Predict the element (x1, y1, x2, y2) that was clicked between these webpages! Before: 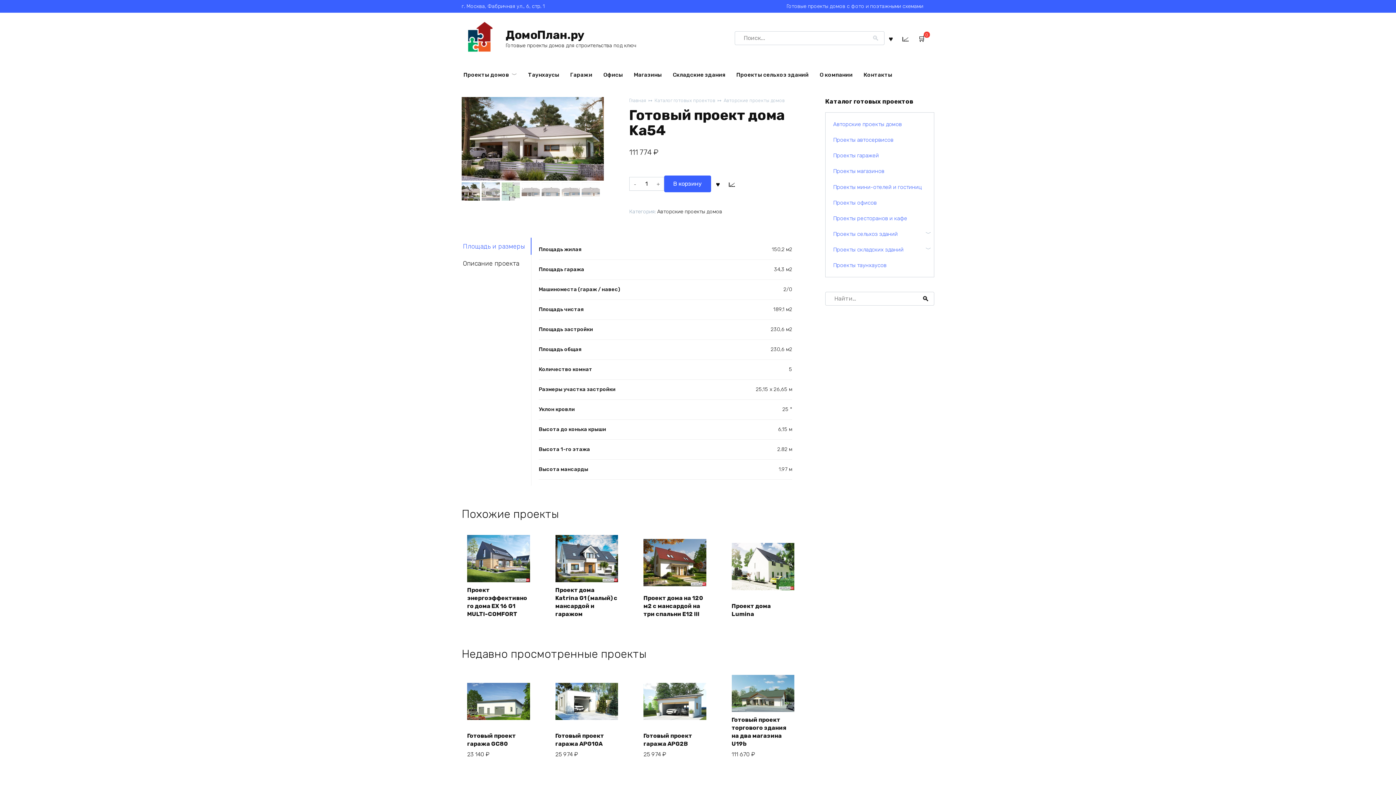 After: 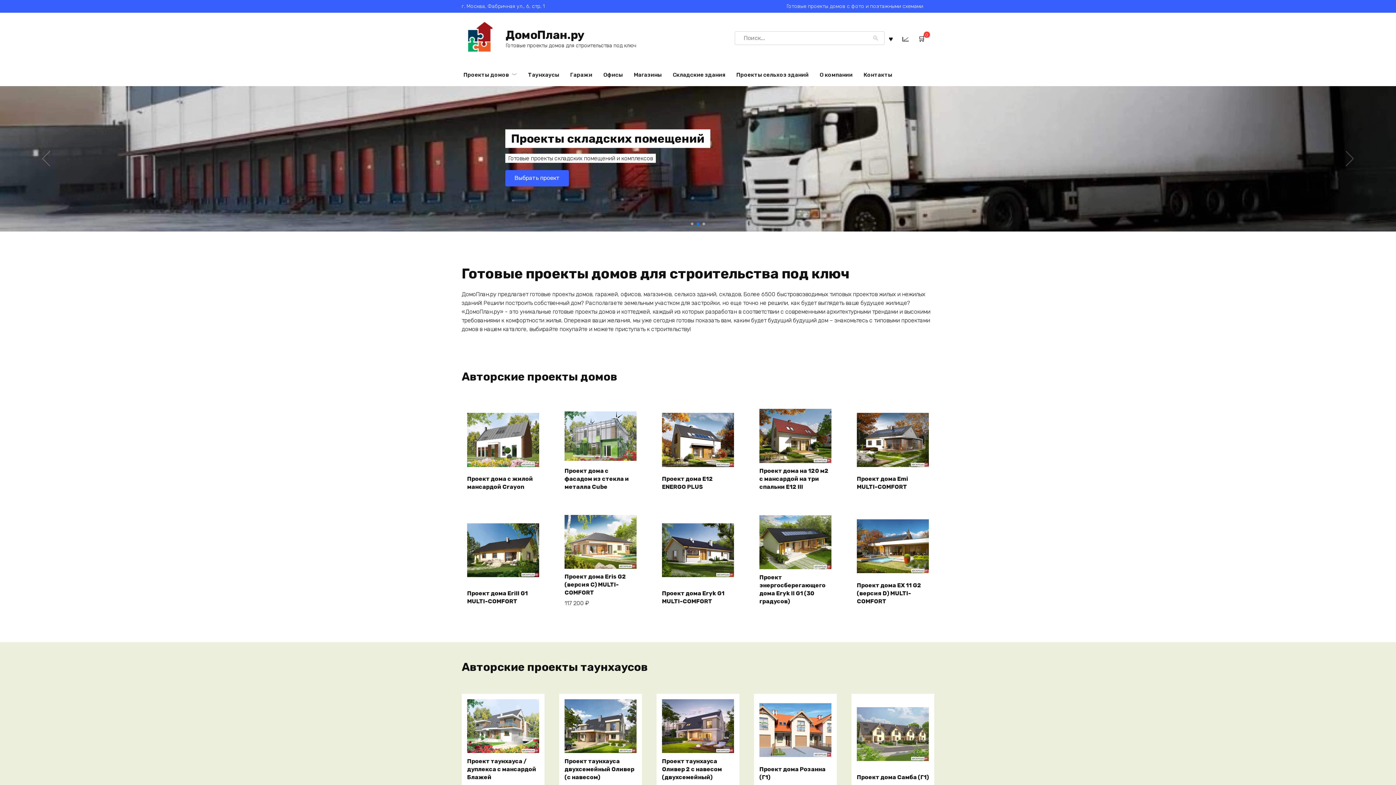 Action: bbox: (505, 27, 584, 41) label: ДомоПлан.ру